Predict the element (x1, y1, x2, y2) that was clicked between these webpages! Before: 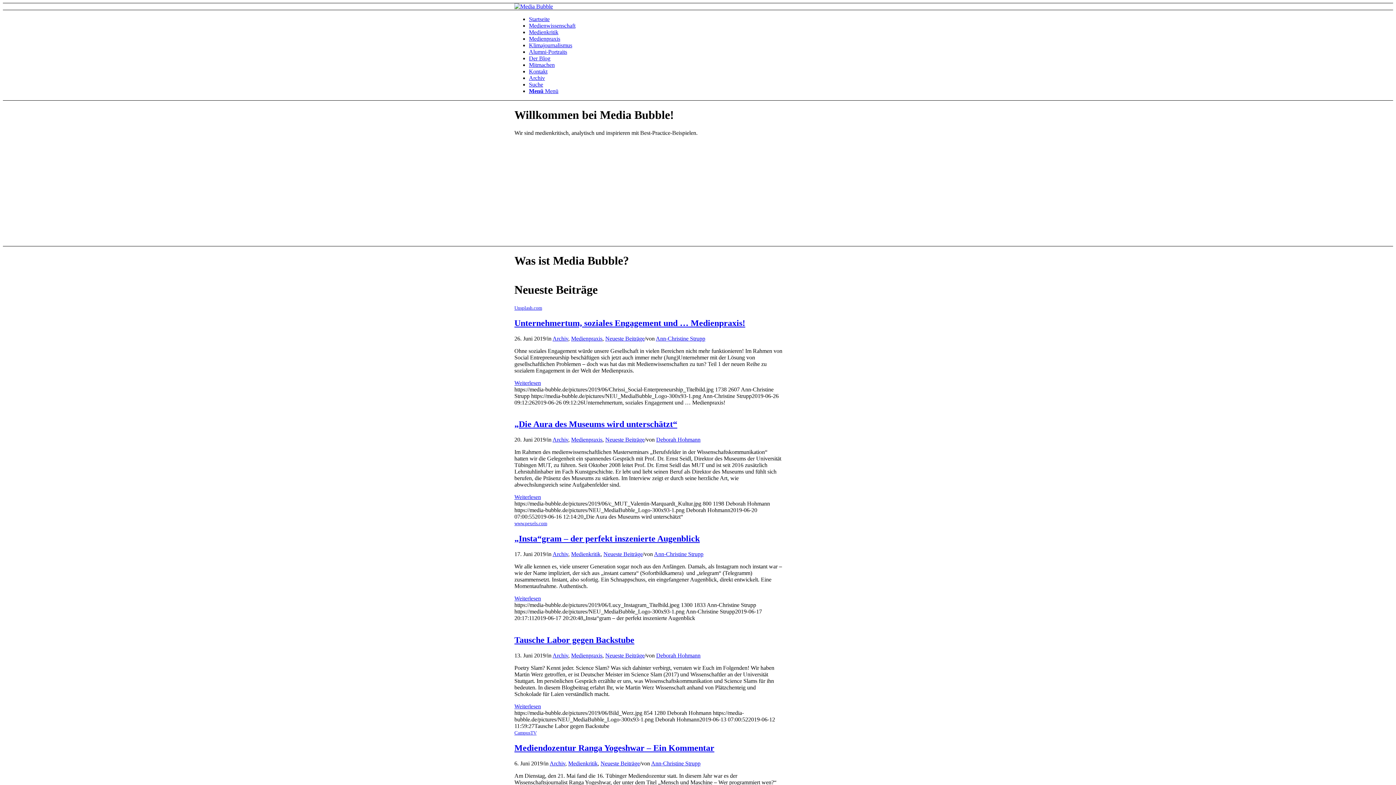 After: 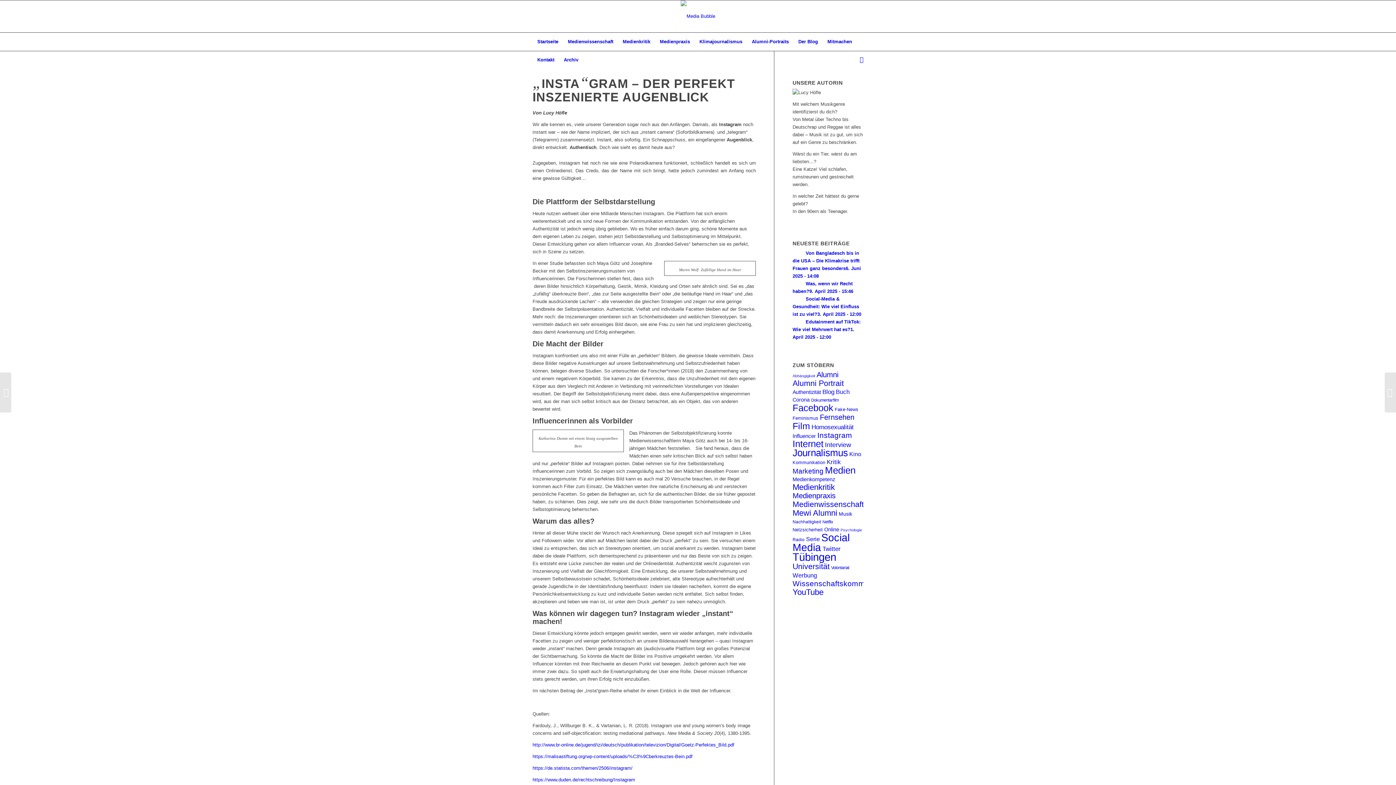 Action: bbox: (514, 520, 547, 526) label: www.pexels.com